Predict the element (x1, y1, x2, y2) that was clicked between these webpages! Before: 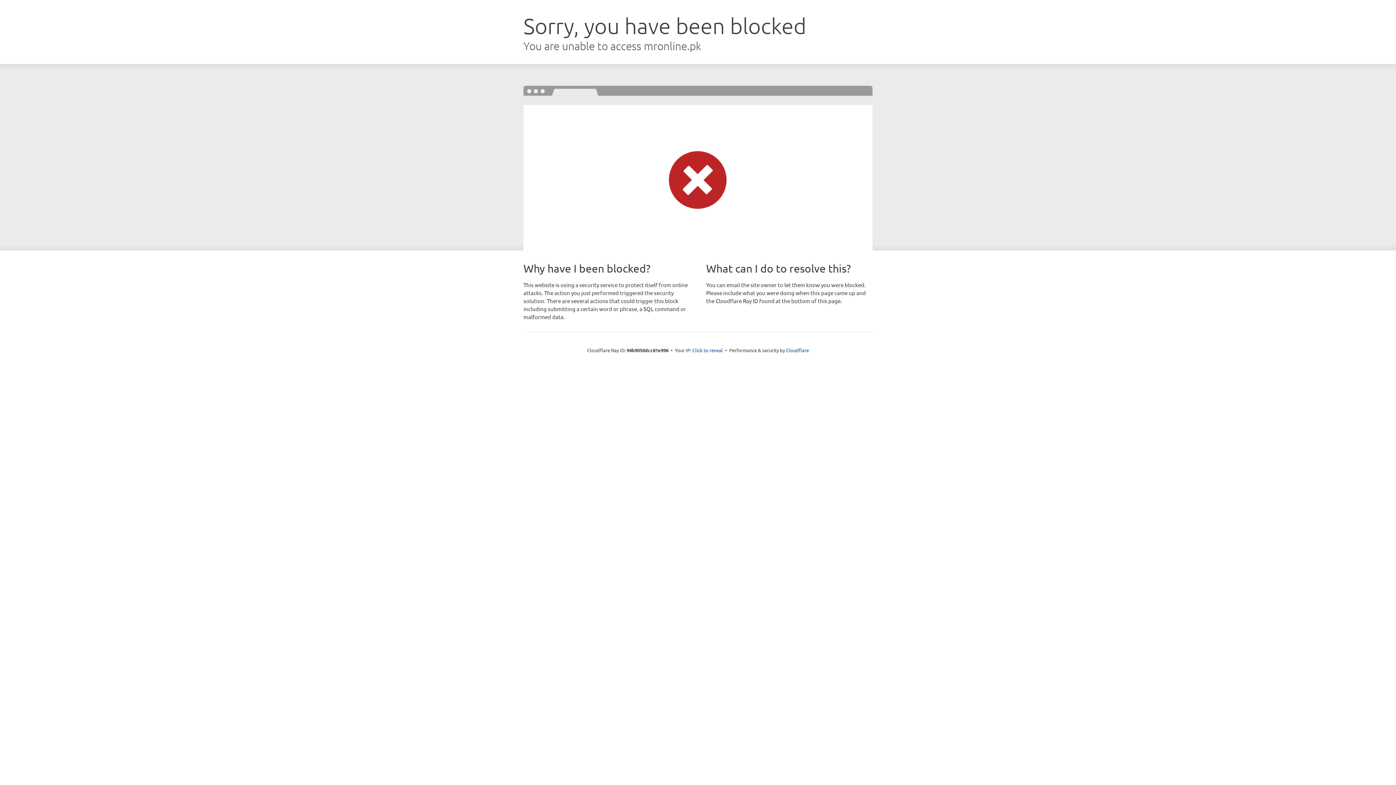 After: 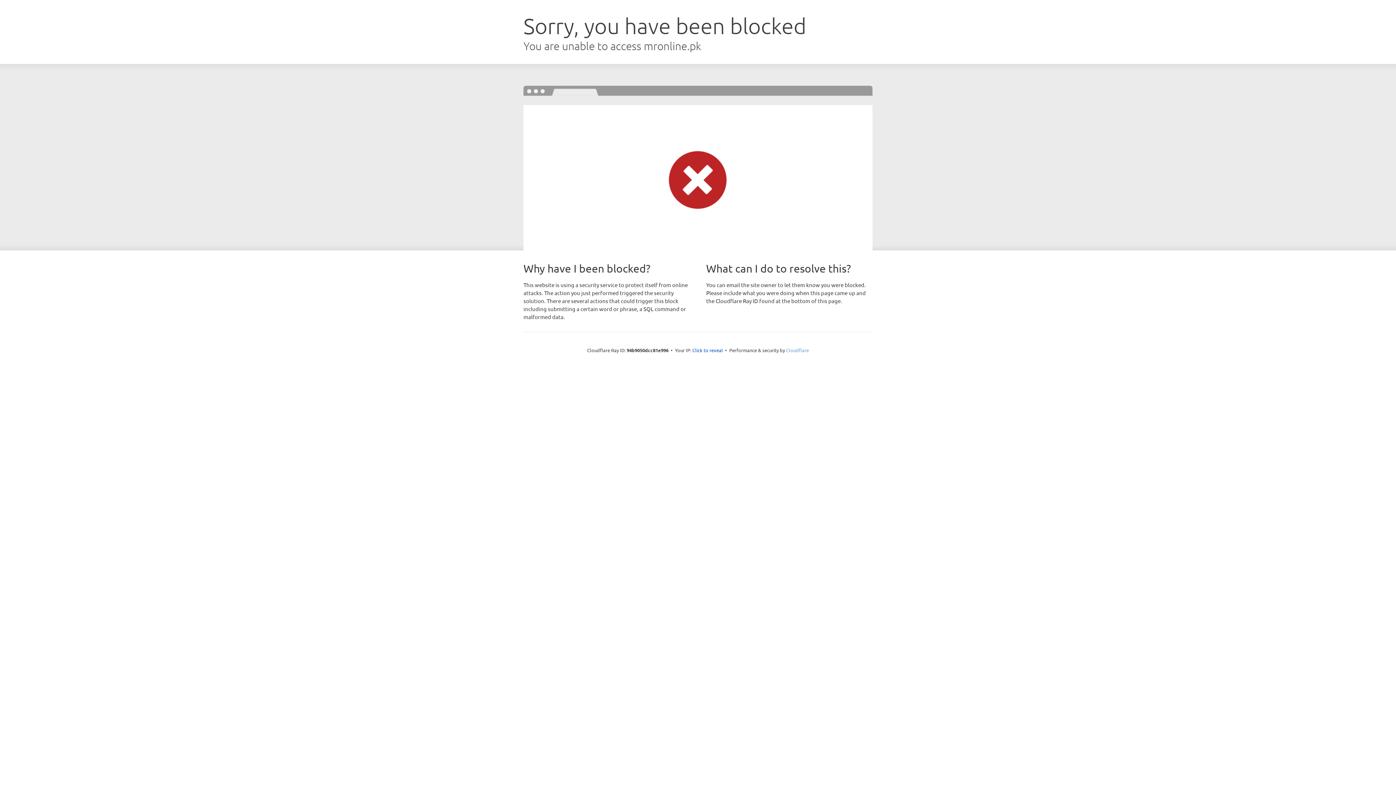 Action: bbox: (786, 347, 809, 353) label: Cloudflare